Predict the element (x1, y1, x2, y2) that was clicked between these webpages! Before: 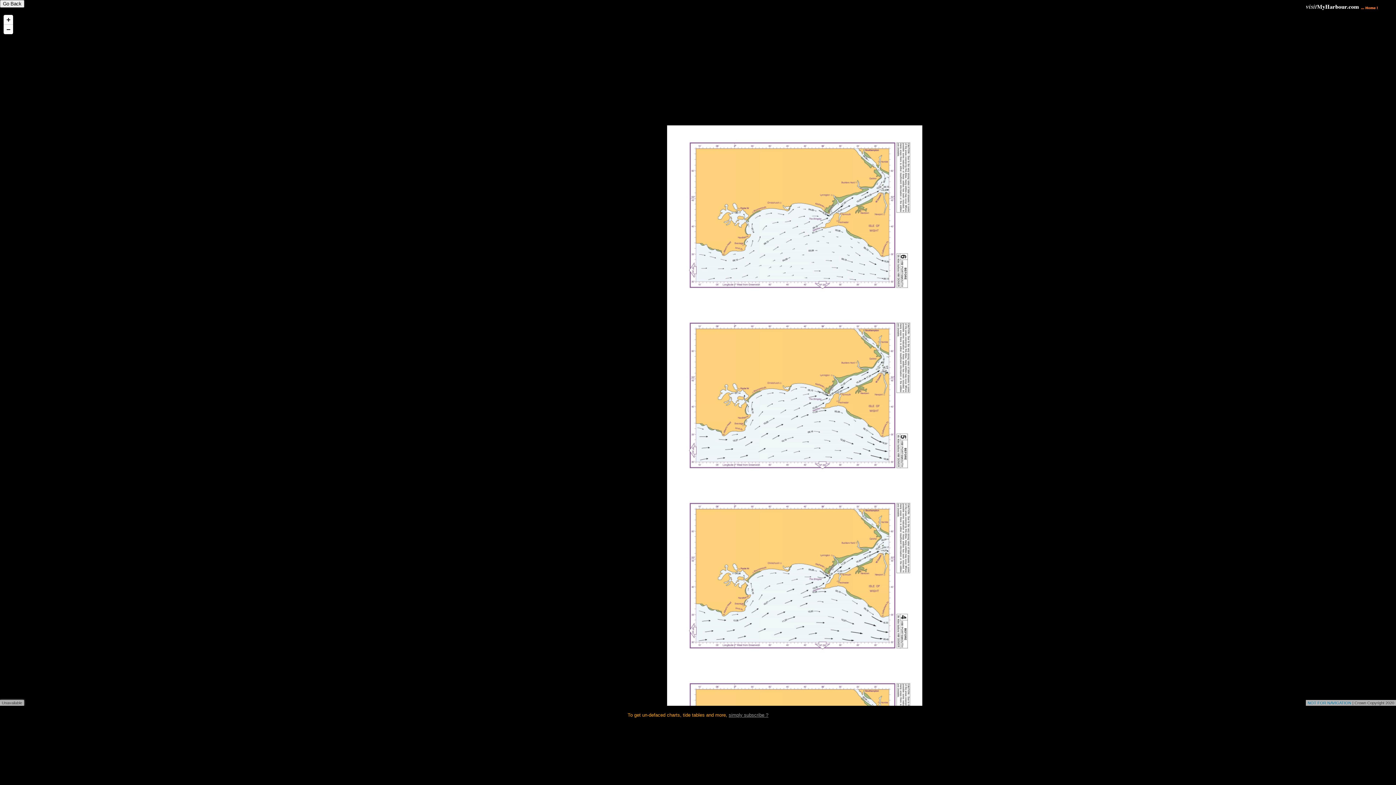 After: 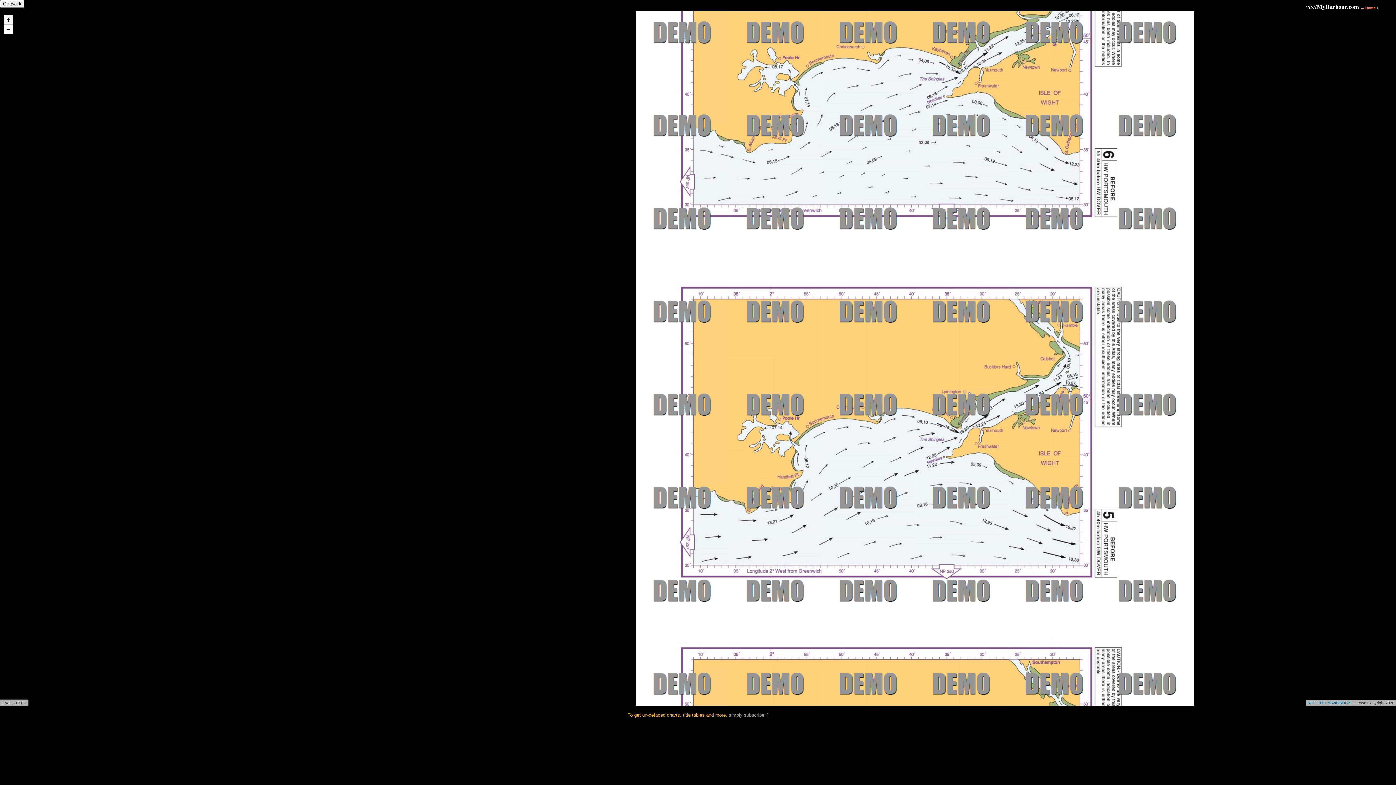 Action: bbox: (3, 14, 13, 24) label: Zoom in